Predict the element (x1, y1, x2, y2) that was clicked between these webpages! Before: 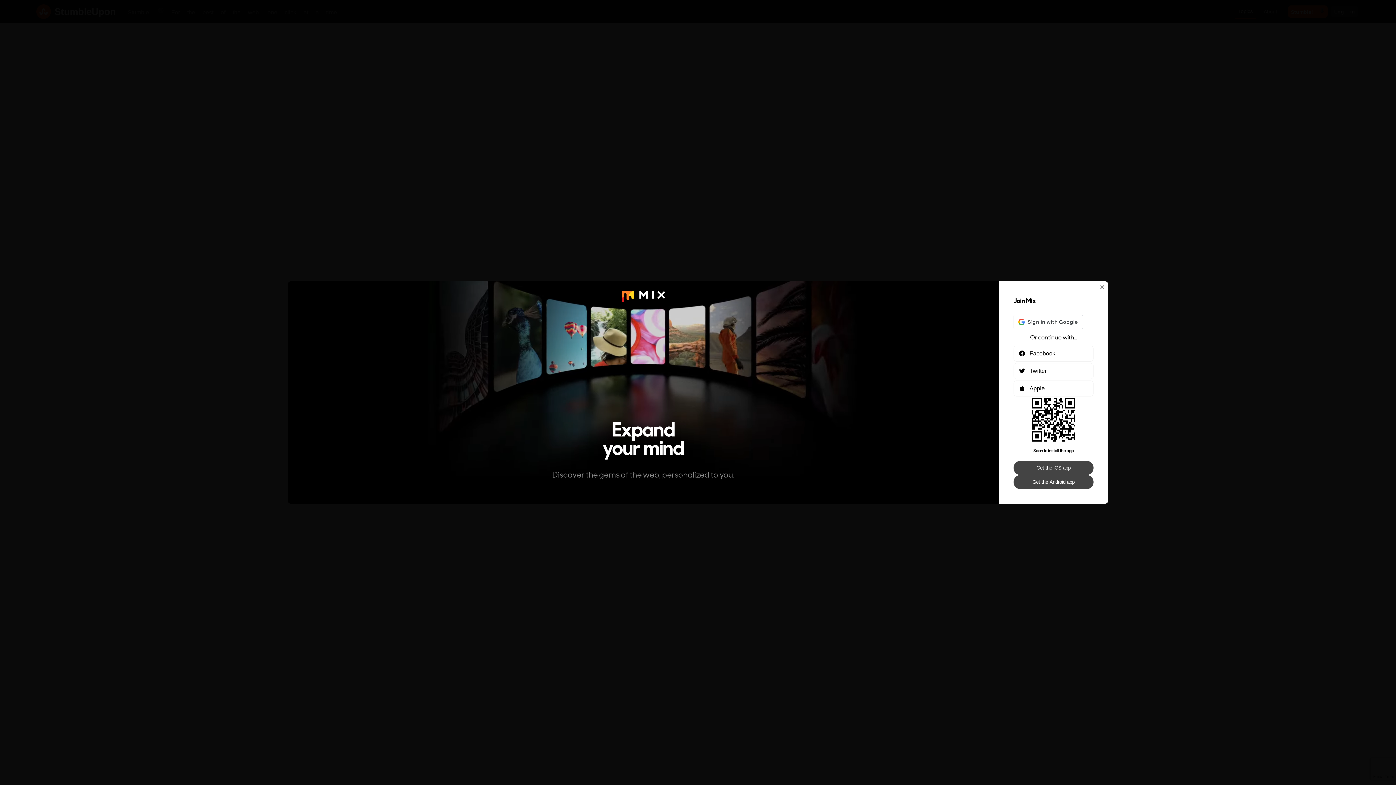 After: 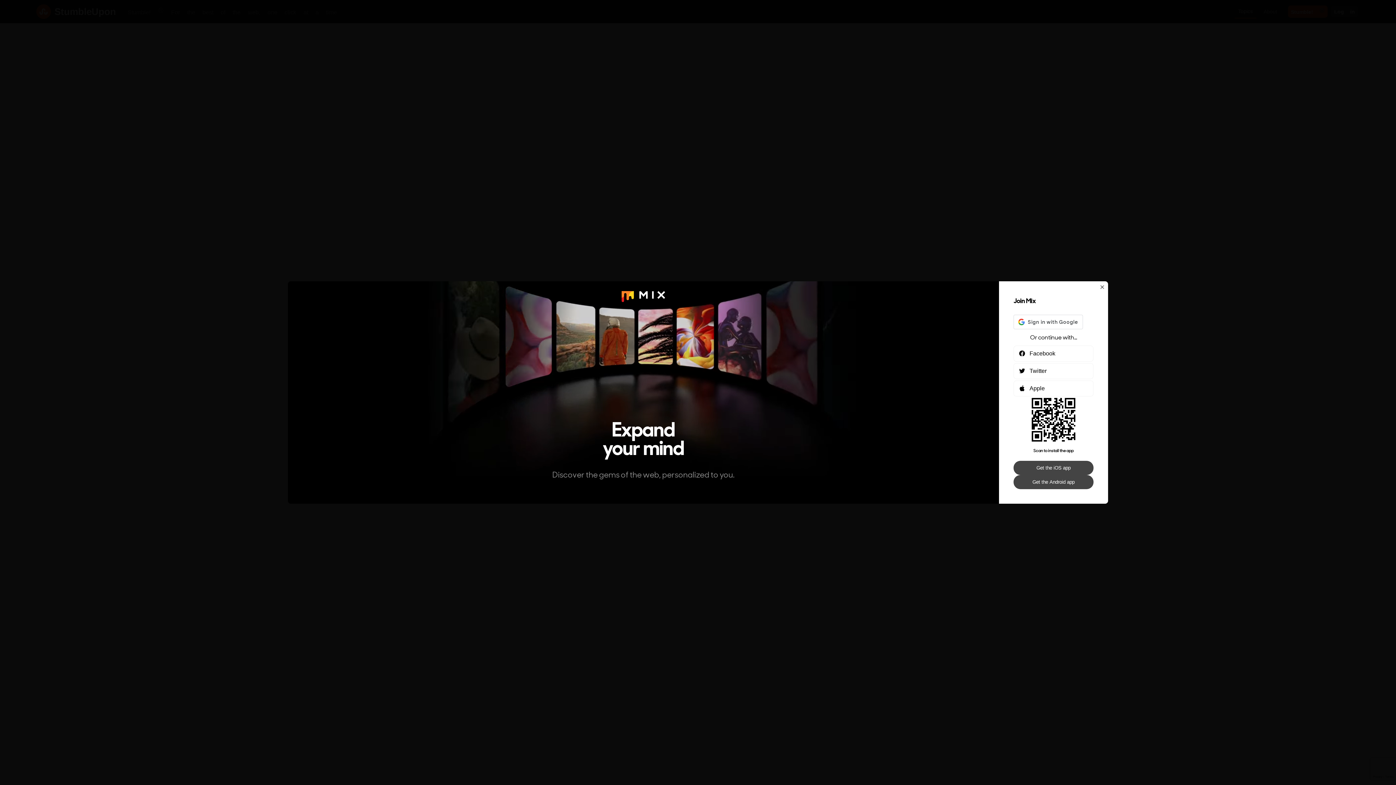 Action: label: Get the iOS app bbox: (1013, 461, 1093, 475)